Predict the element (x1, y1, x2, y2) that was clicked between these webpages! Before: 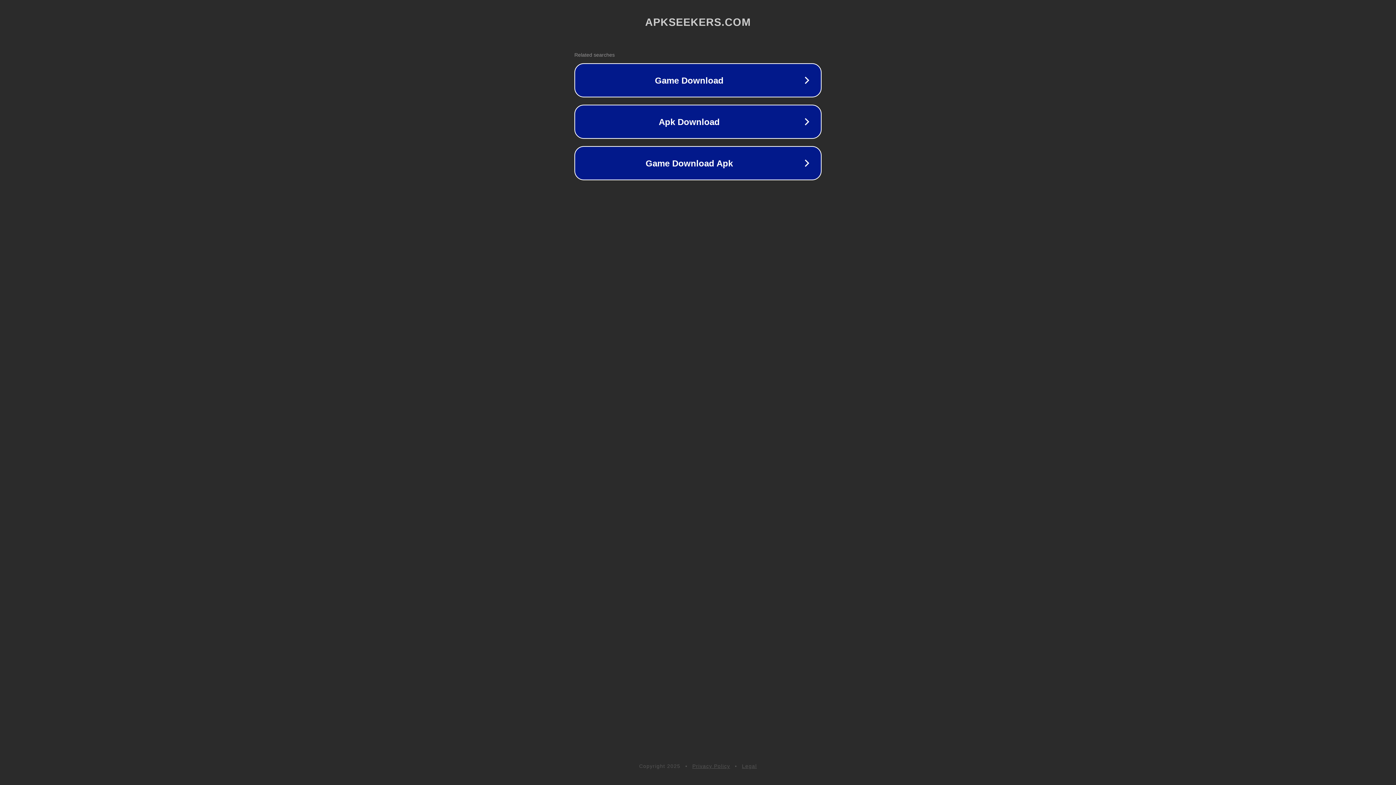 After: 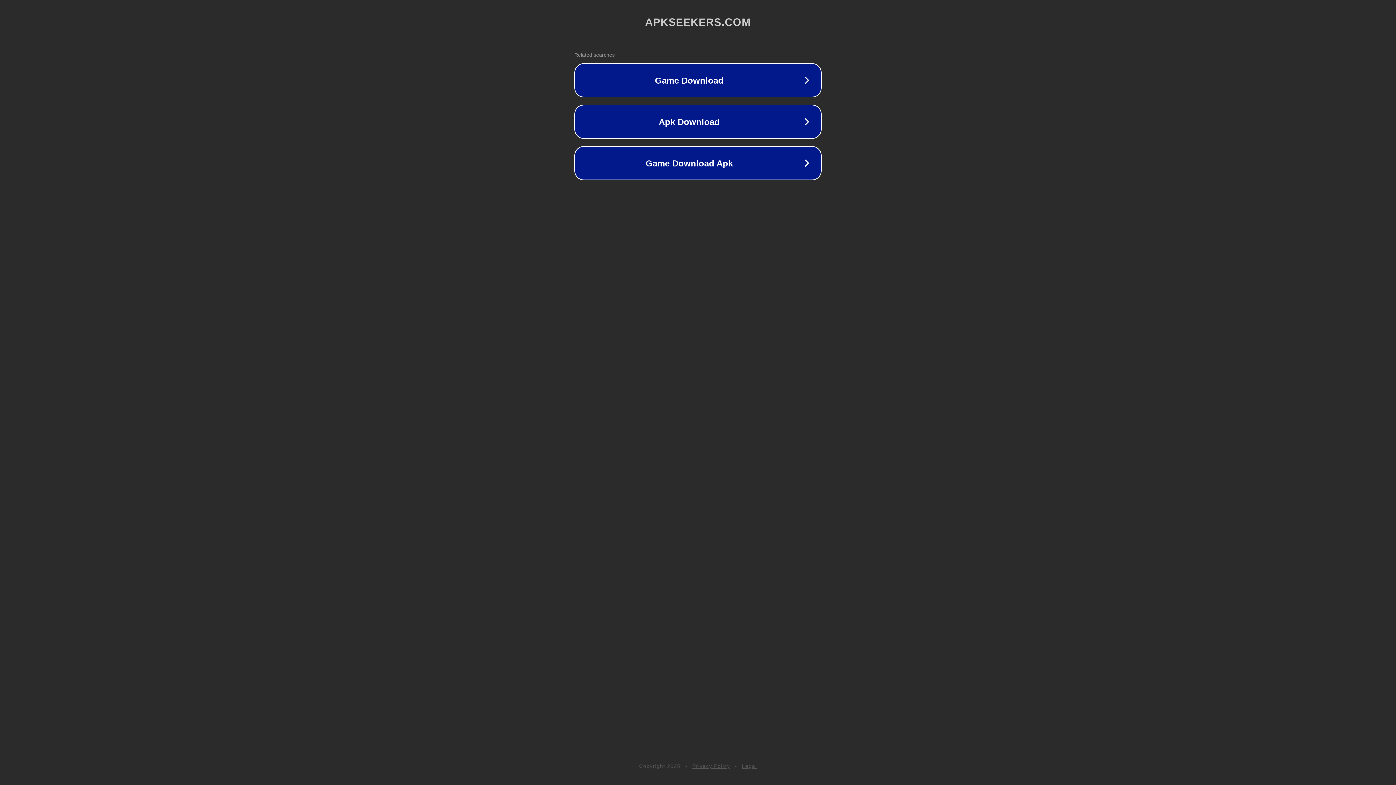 Action: label: Legal bbox: (742, 763, 757, 769)